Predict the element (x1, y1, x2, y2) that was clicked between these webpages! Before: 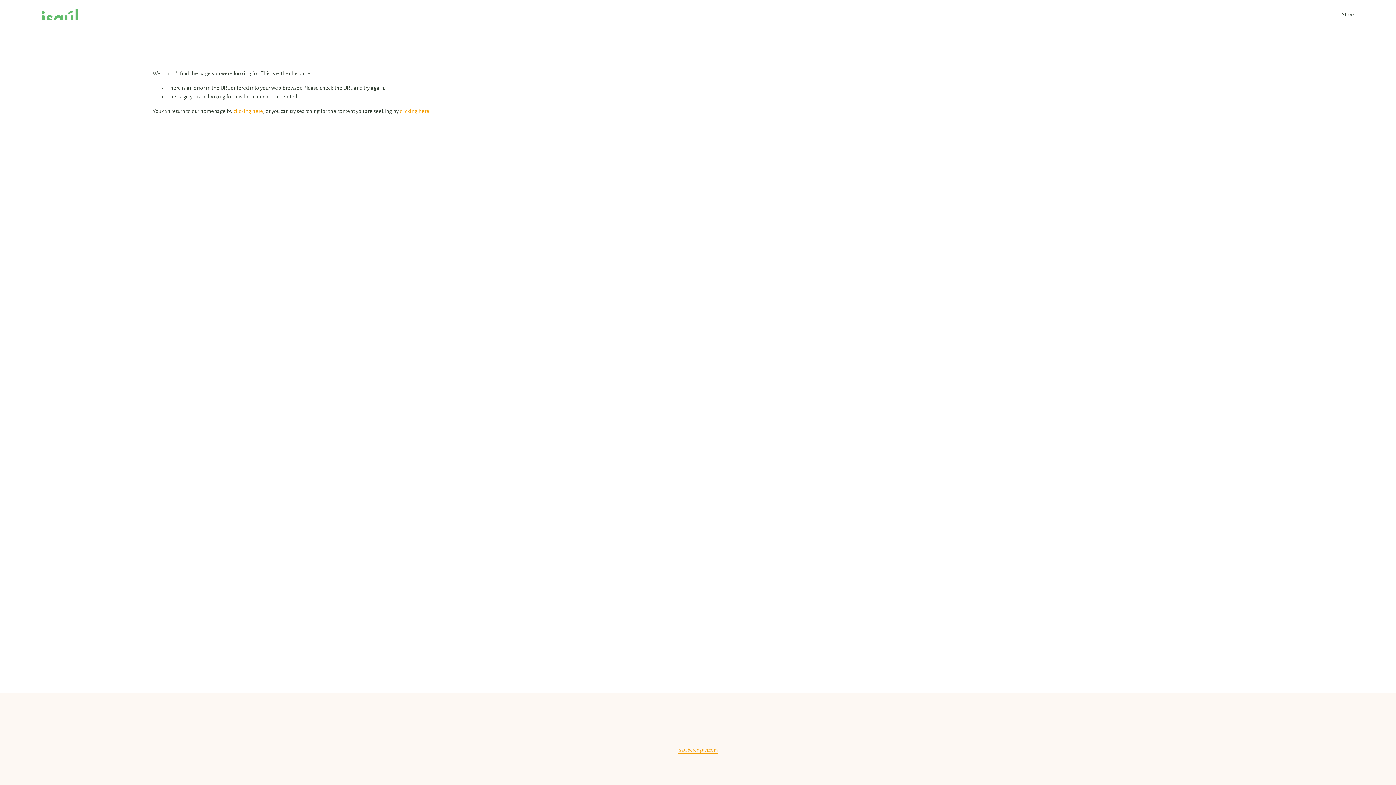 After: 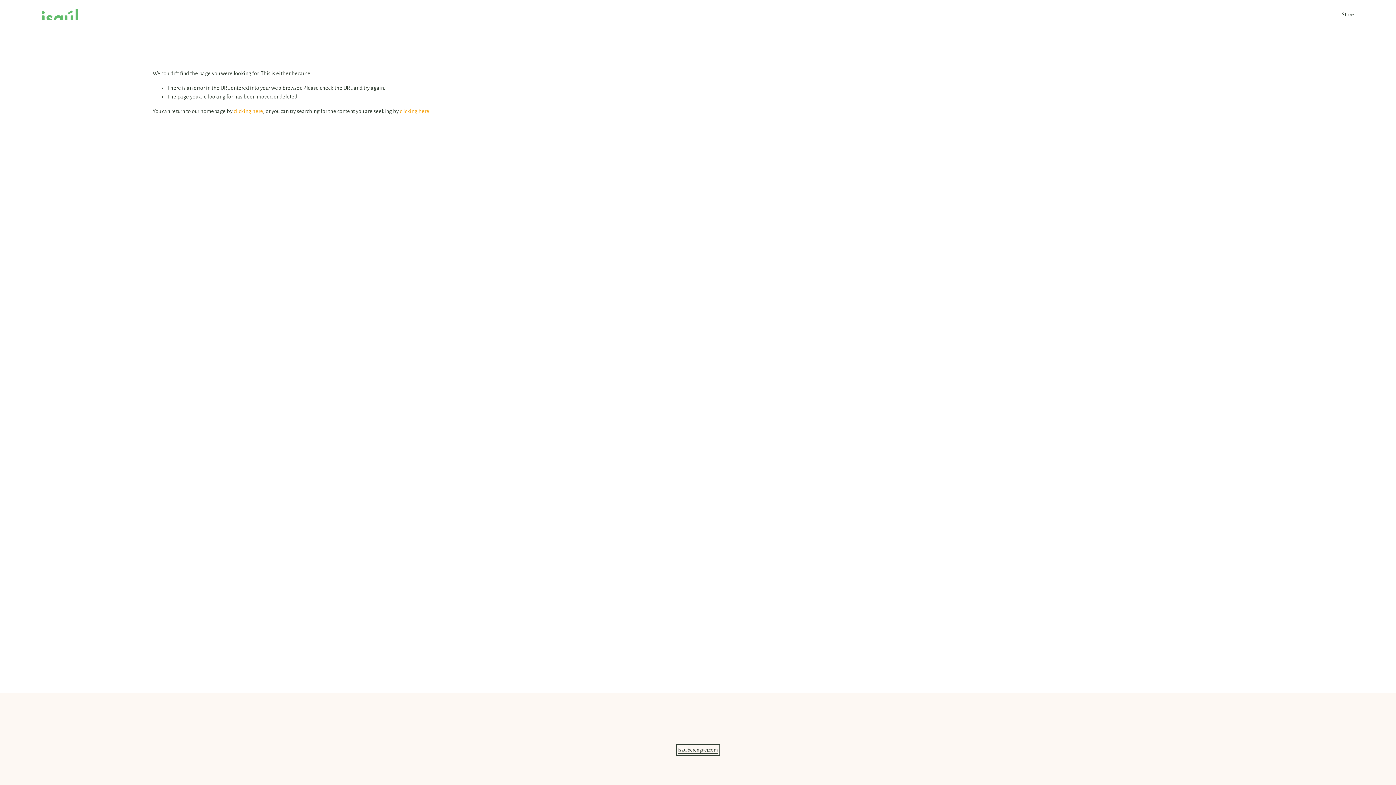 Action: bbox: (678, 746, 718, 754) label: isaulberenguer.com